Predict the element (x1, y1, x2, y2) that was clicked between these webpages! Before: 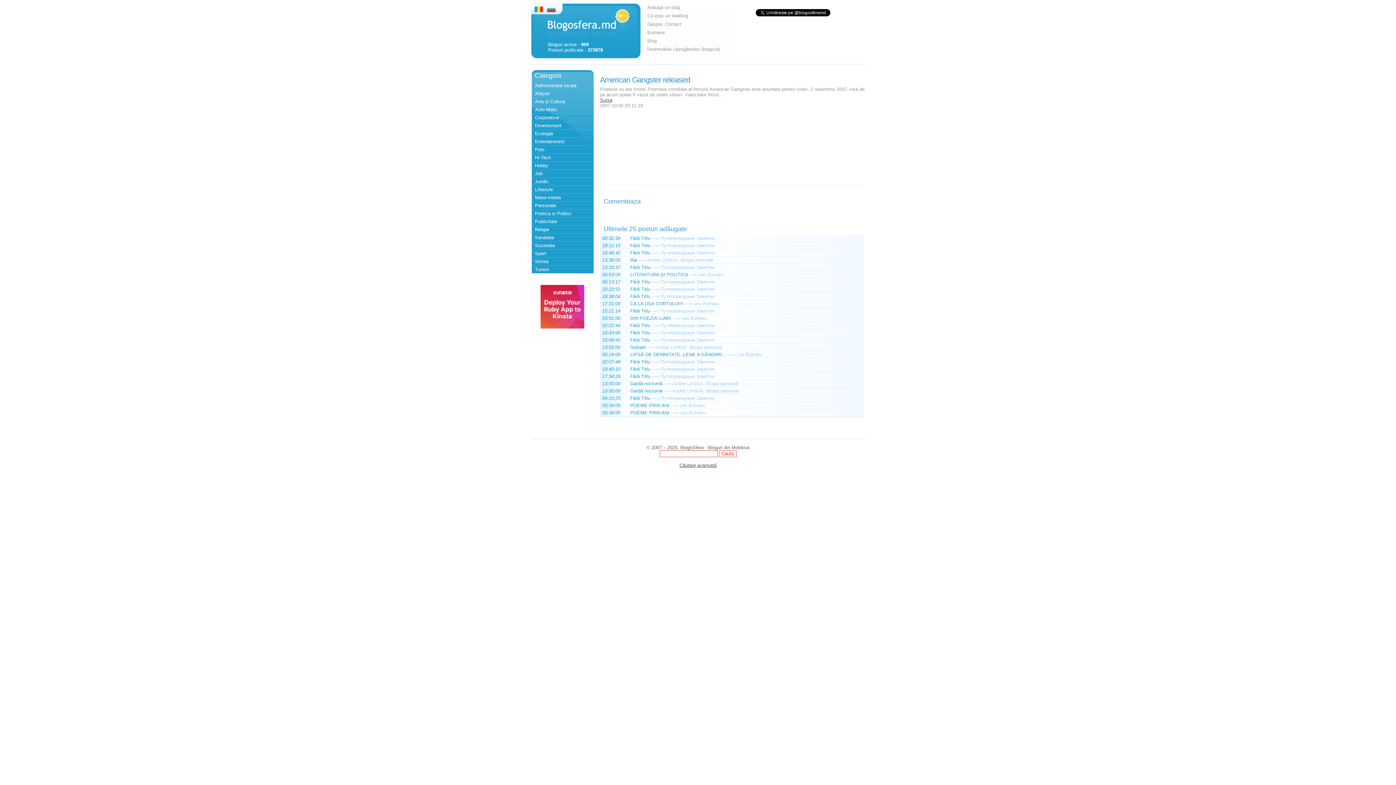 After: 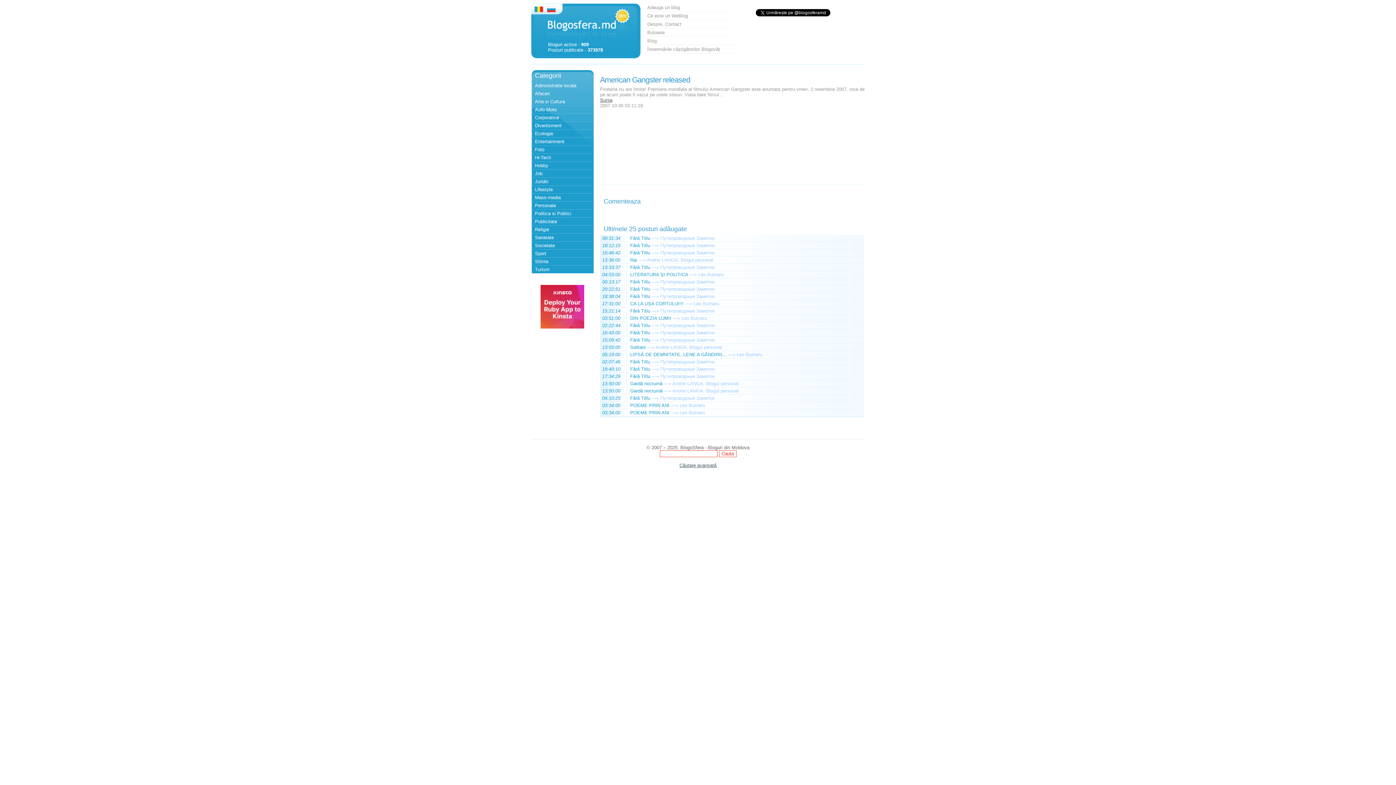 Action: label: Путепроводные Заметки bbox: (660, 373, 714, 379)